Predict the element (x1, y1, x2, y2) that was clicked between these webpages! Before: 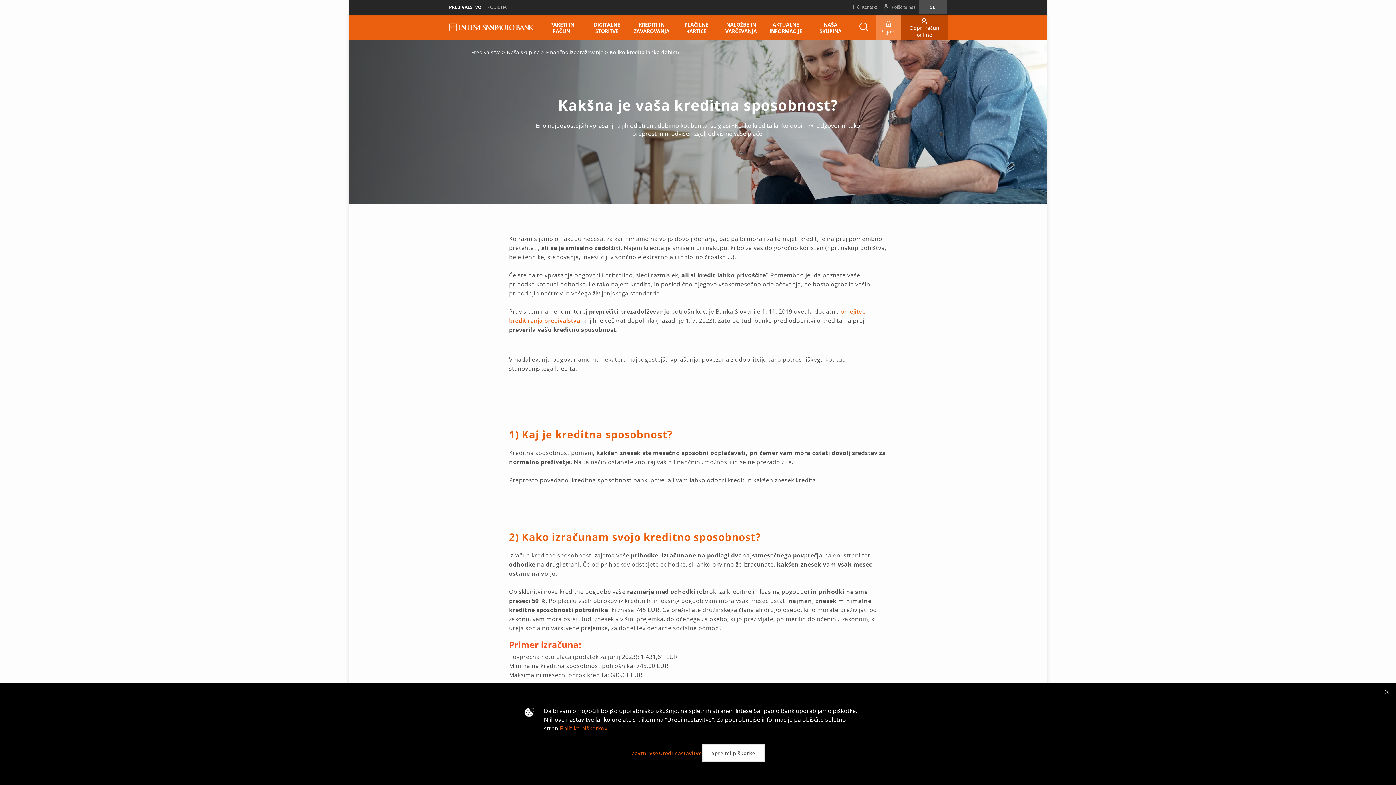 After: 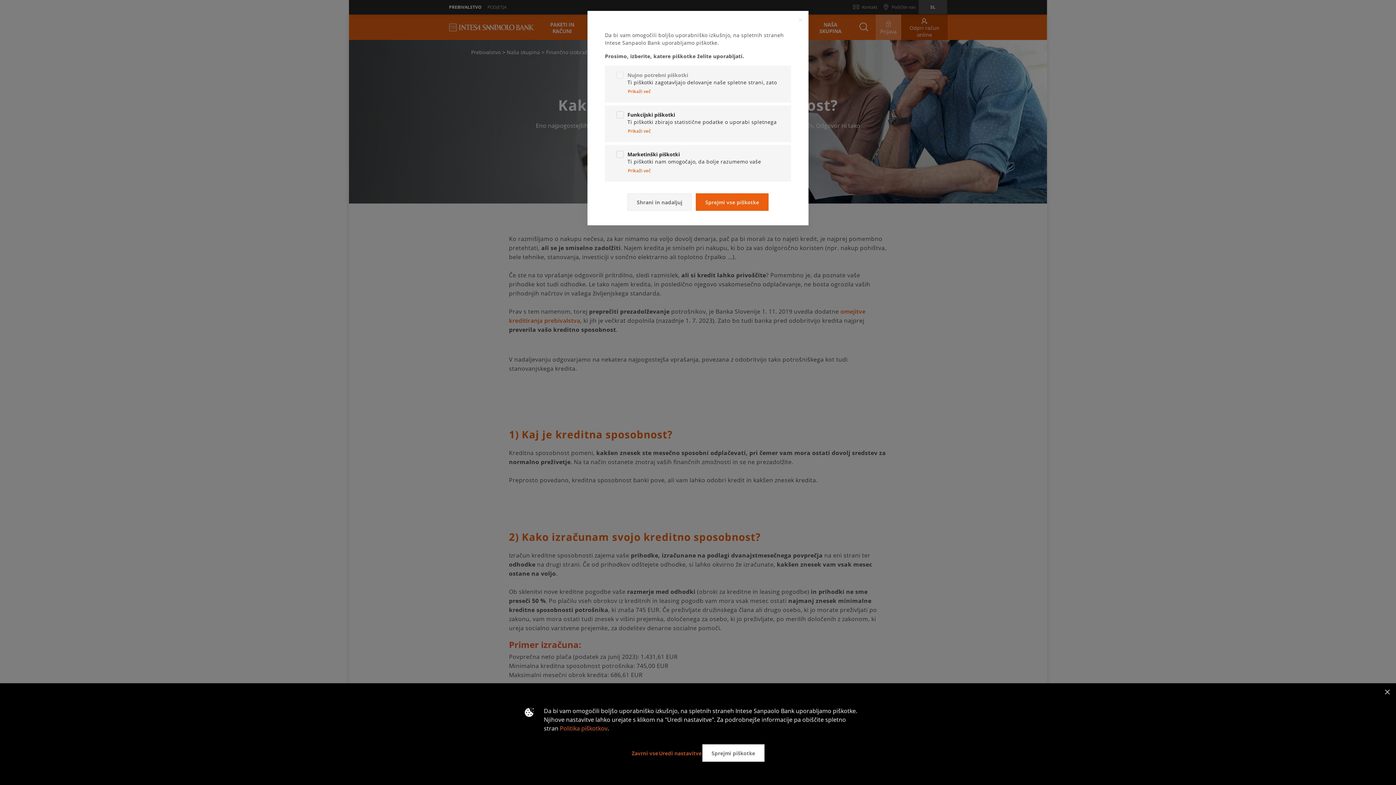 Action: label: Uredi nastavitve bbox: (658, 744, 702, 762)